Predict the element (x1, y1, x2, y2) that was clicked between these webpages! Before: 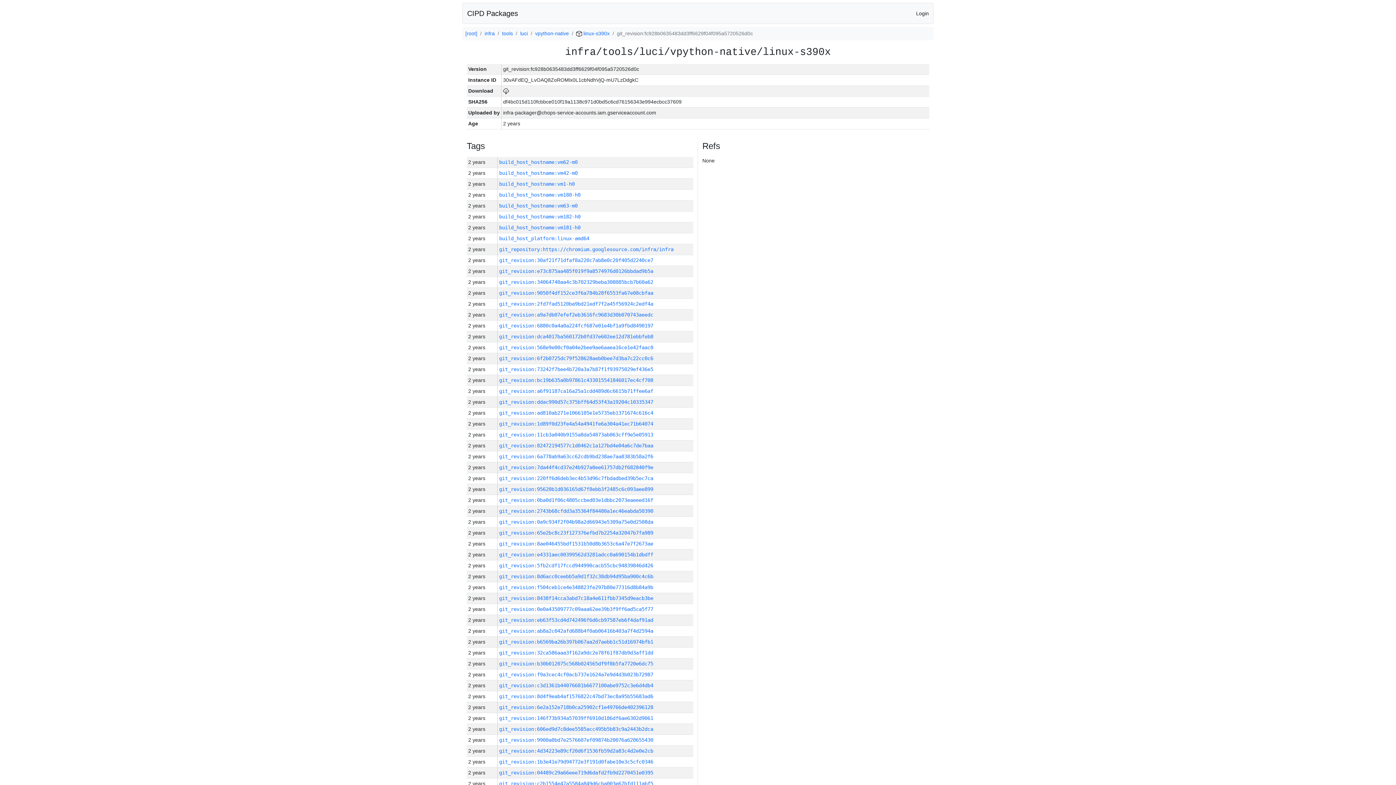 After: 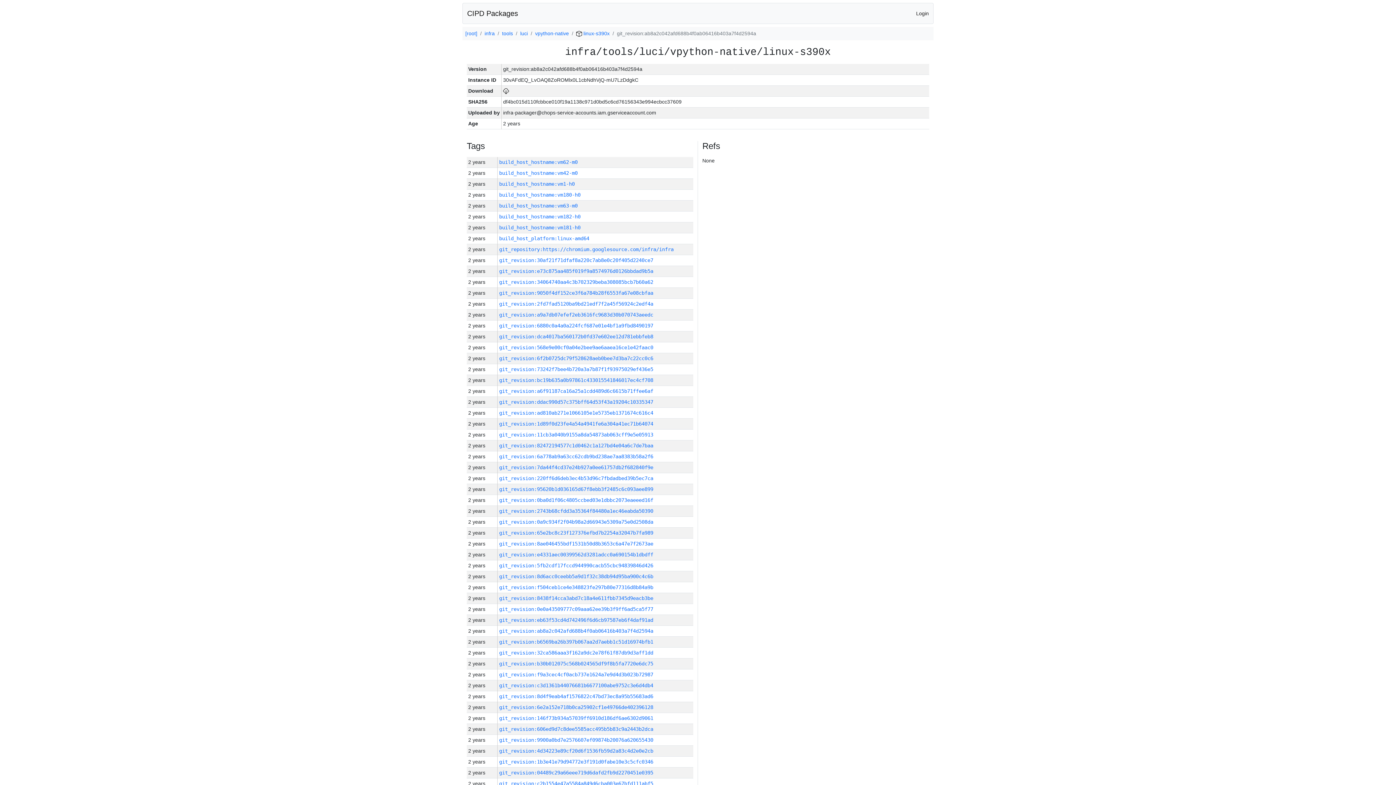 Action: bbox: (499, 628, 653, 634) label: git_revision:ab8a2c042afd688b4f0ab06416b403a7f4d2594a